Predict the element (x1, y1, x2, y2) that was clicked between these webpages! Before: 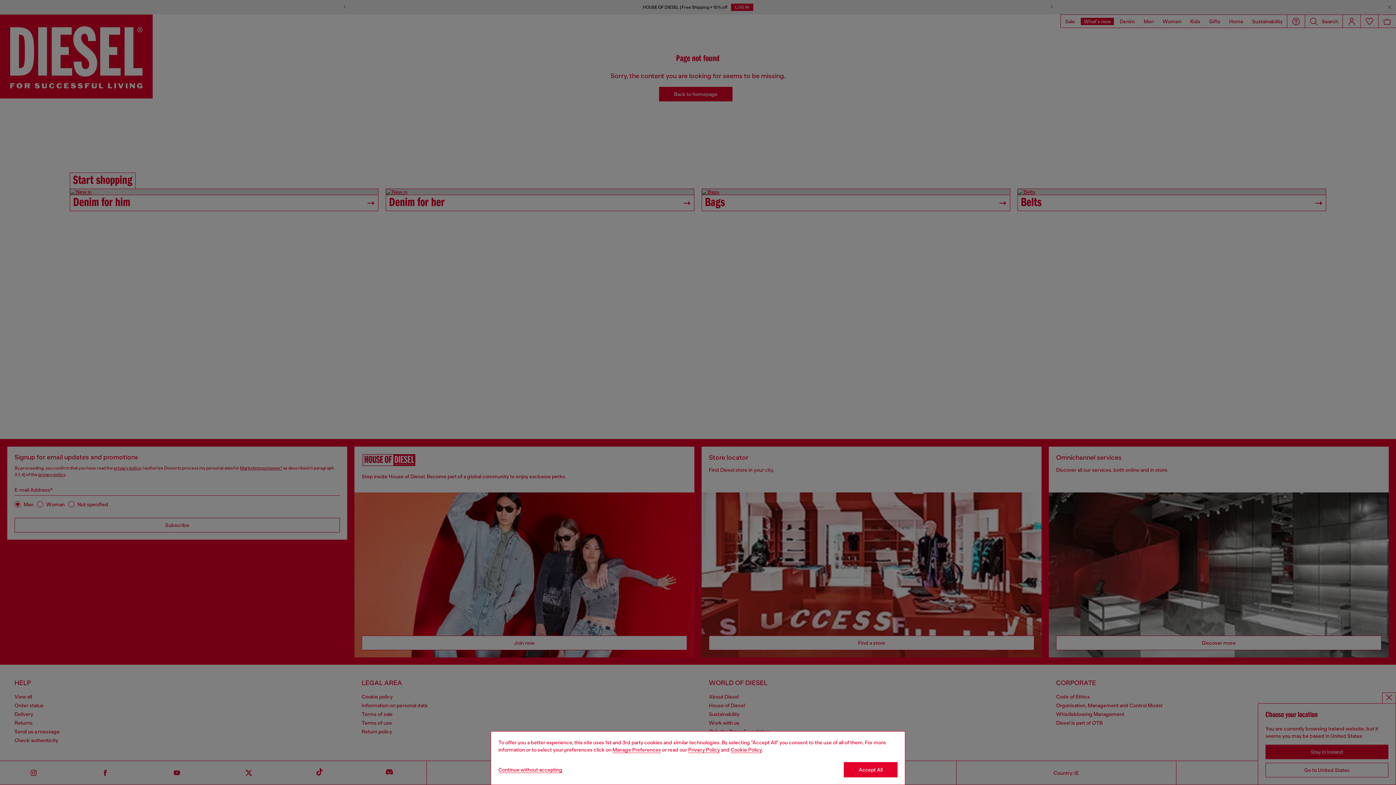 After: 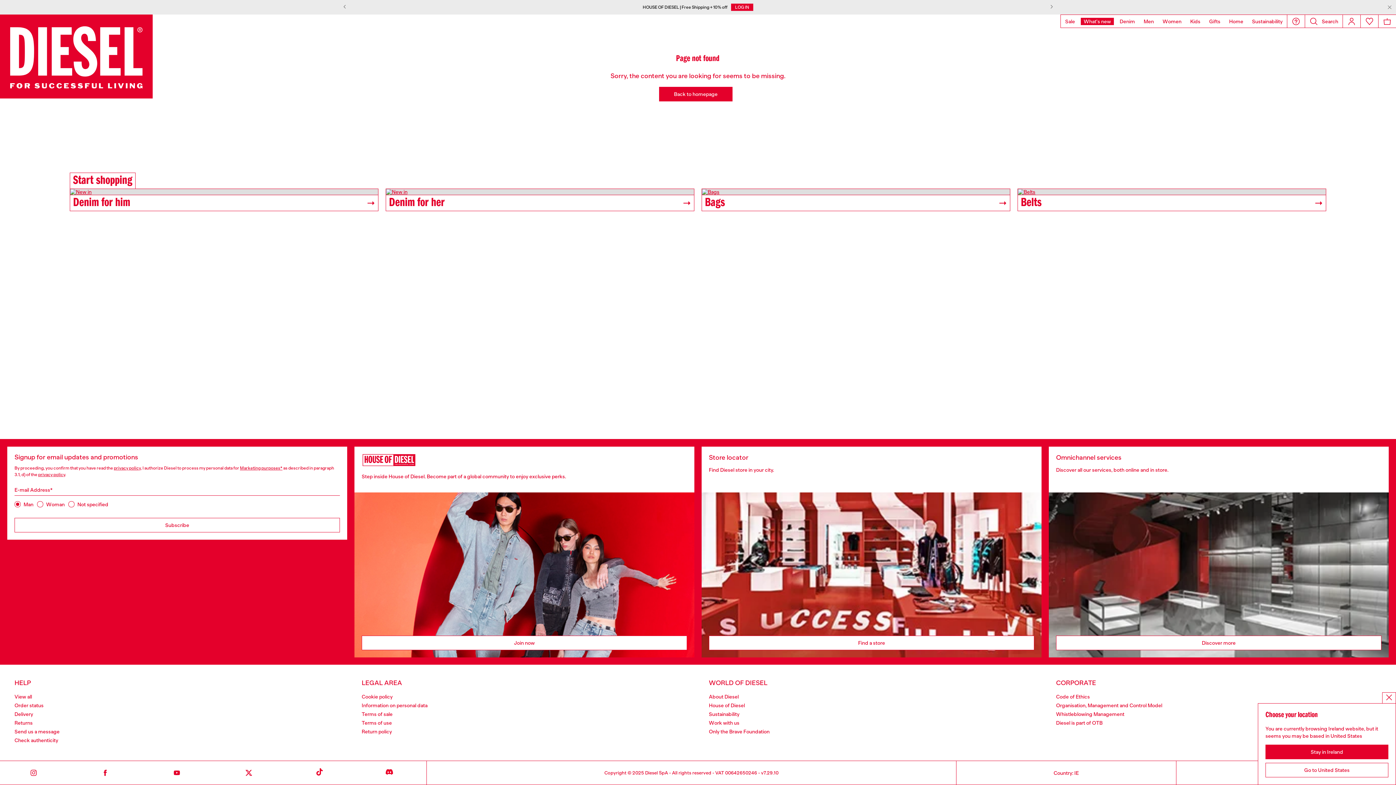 Action: bbox: (844, 762, 897, 777) label: Accept All